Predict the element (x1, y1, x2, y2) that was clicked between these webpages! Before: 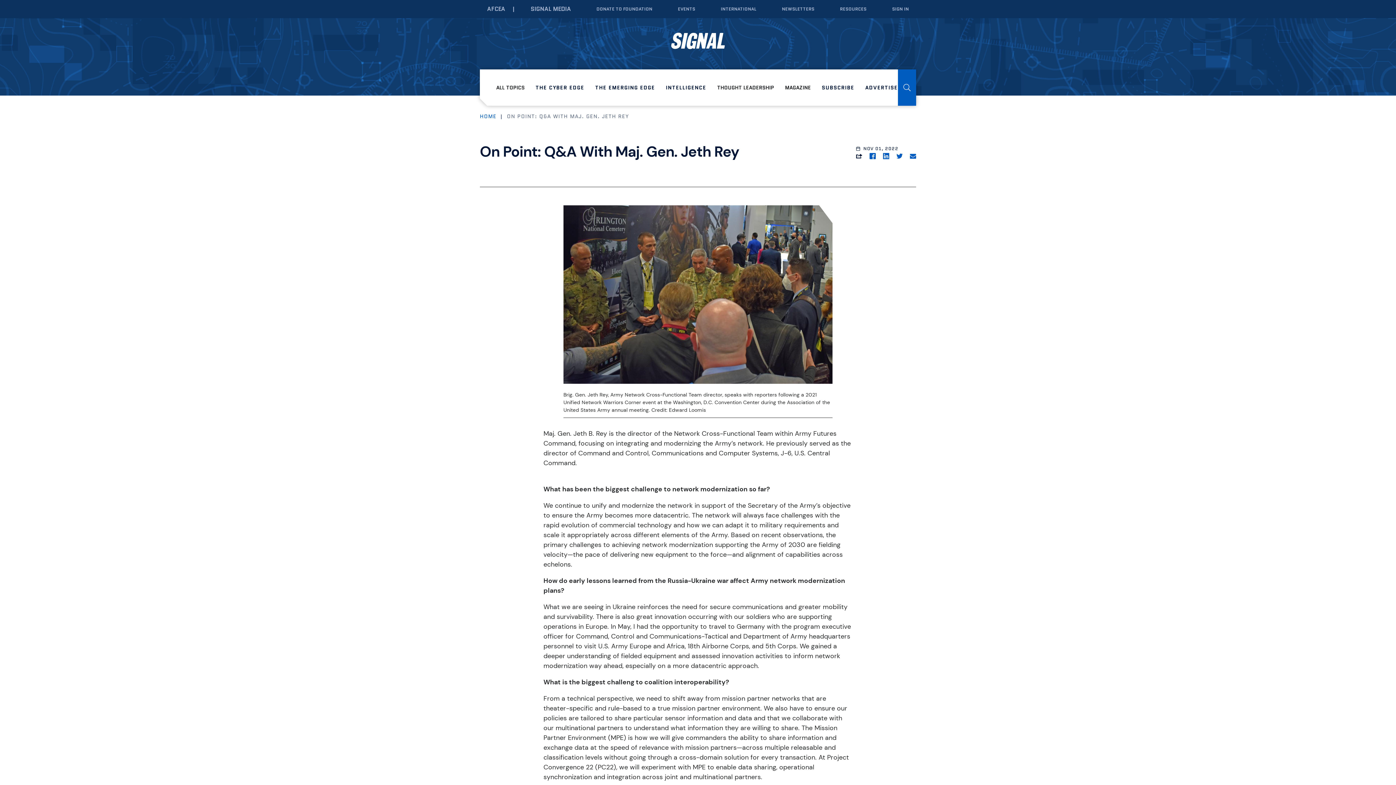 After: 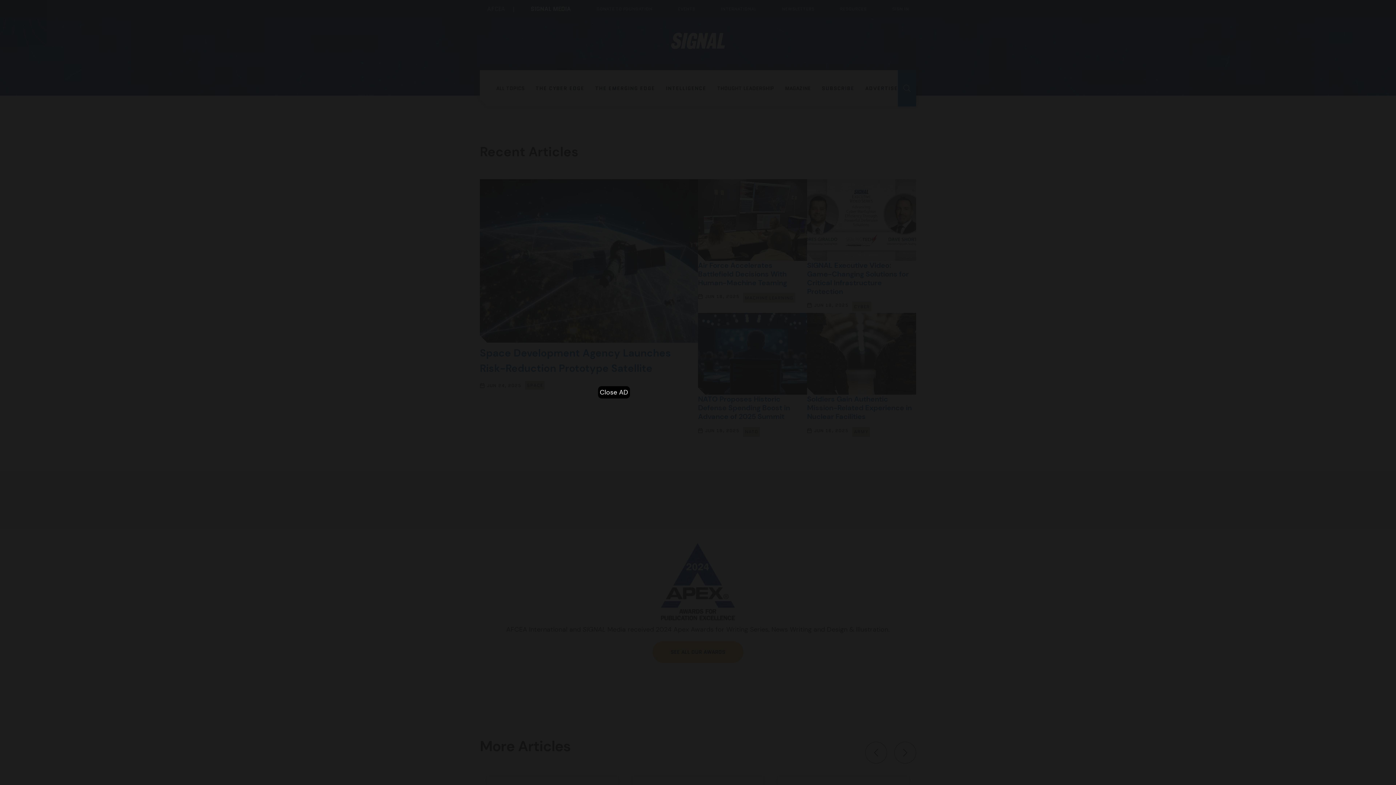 Action: bbox: (661, 32, 734, 54)